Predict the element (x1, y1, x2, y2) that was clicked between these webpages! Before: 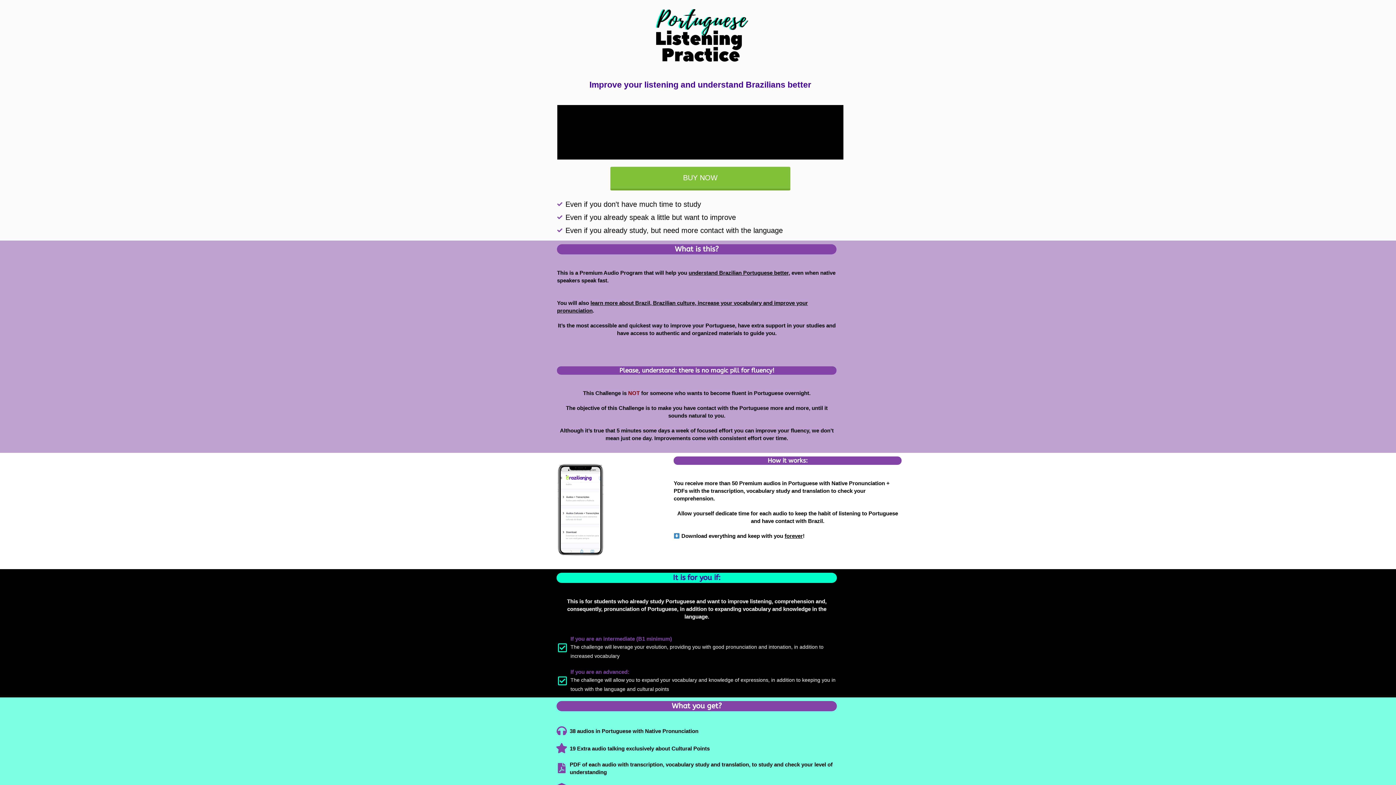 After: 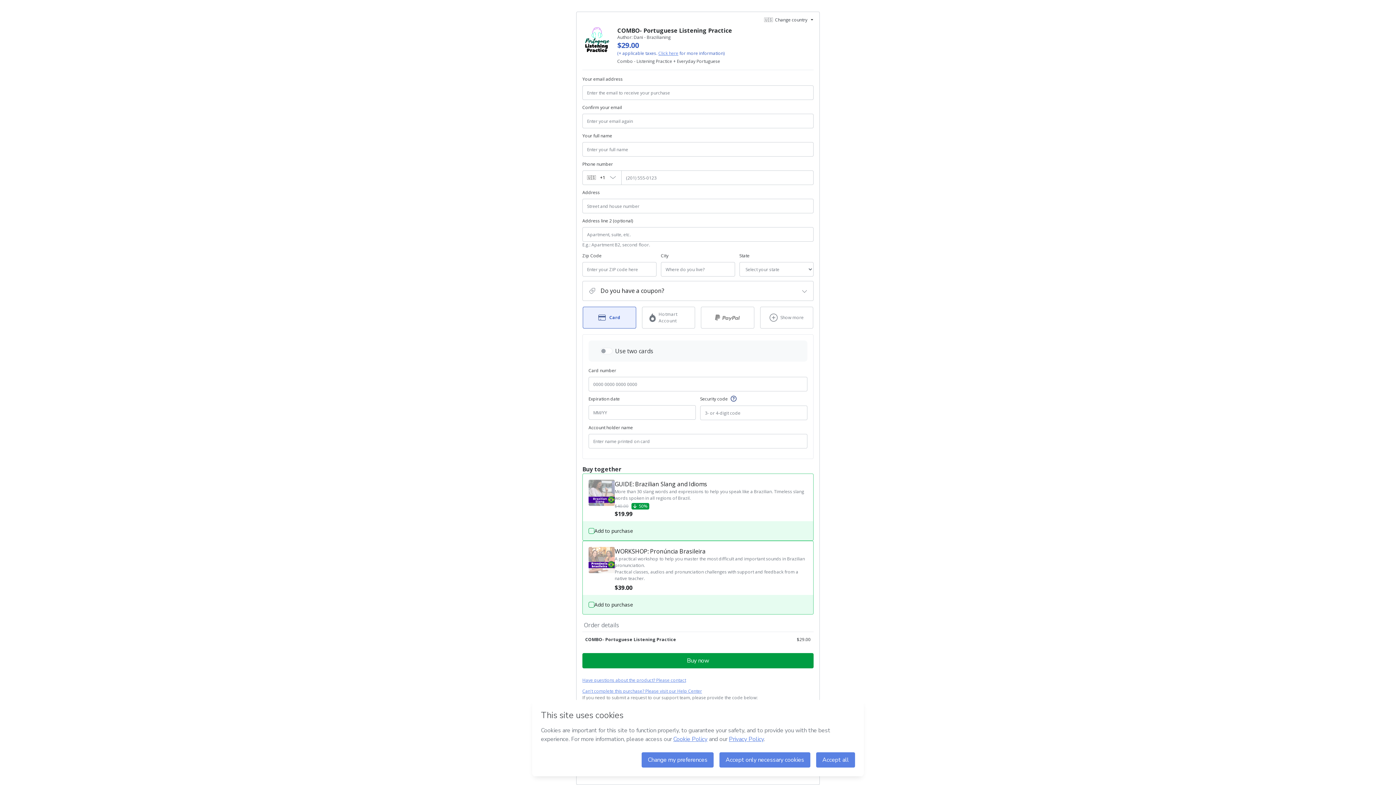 Action: label: BUY NOW bbox: (610, 167, 790, 190)